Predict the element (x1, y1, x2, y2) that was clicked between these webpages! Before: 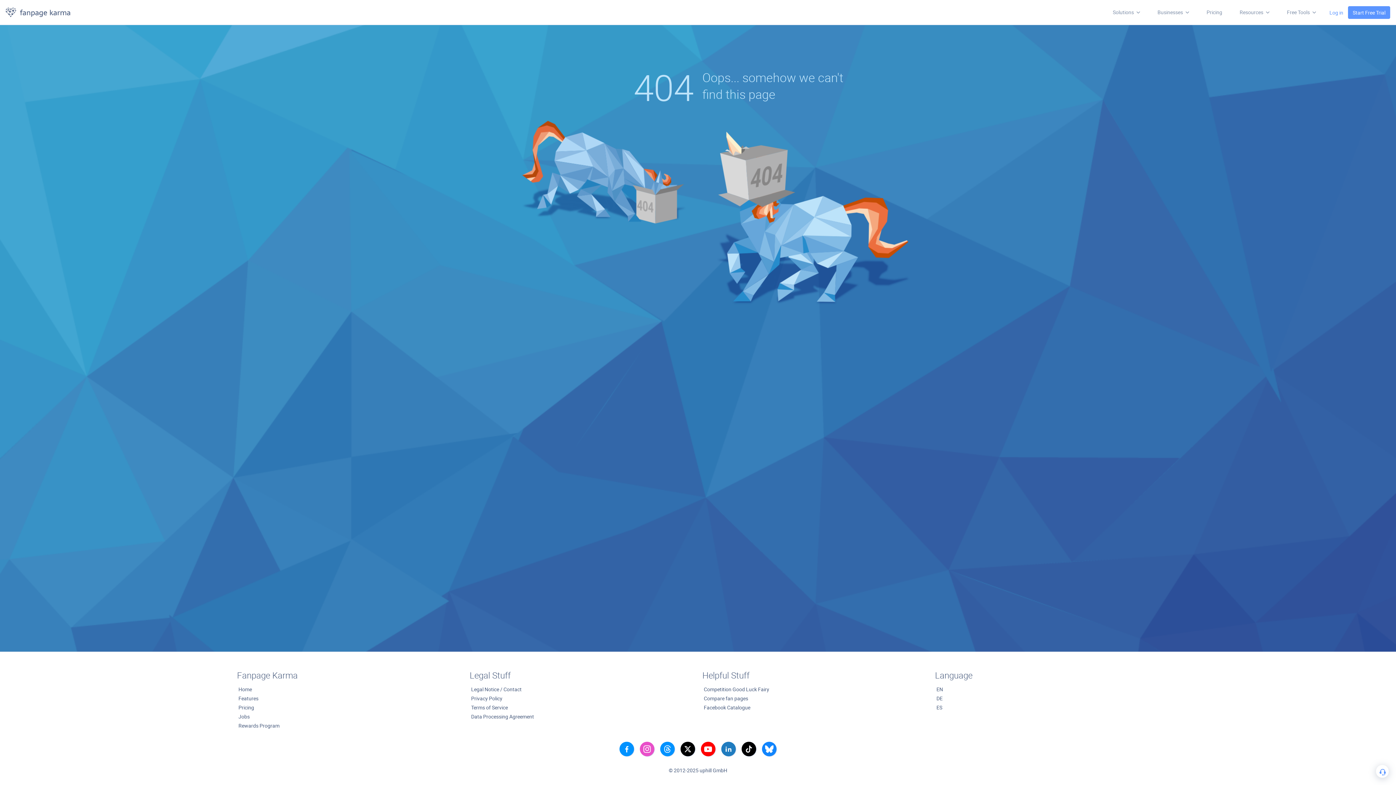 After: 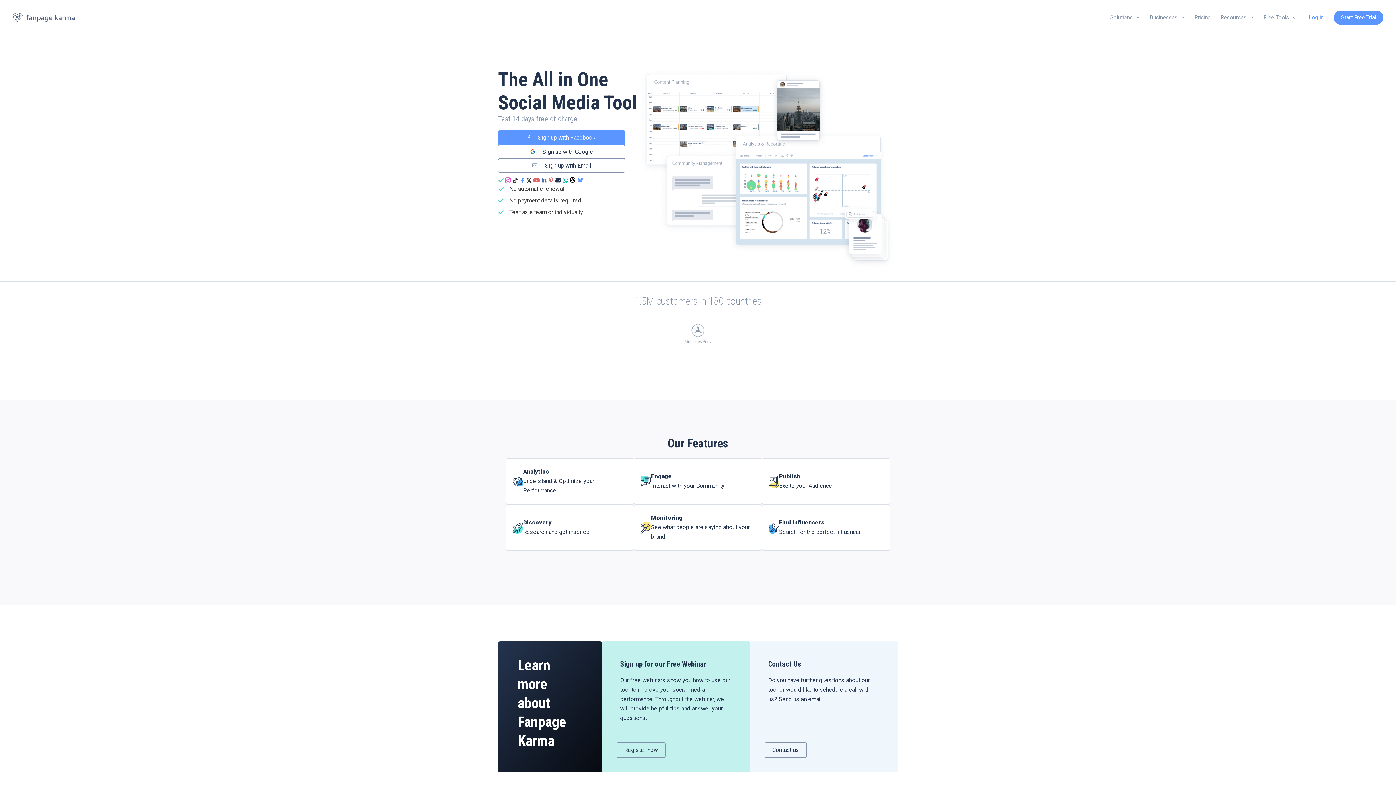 Action: bbox: (1348, 6, 1390, 18) label: Start Free Trial